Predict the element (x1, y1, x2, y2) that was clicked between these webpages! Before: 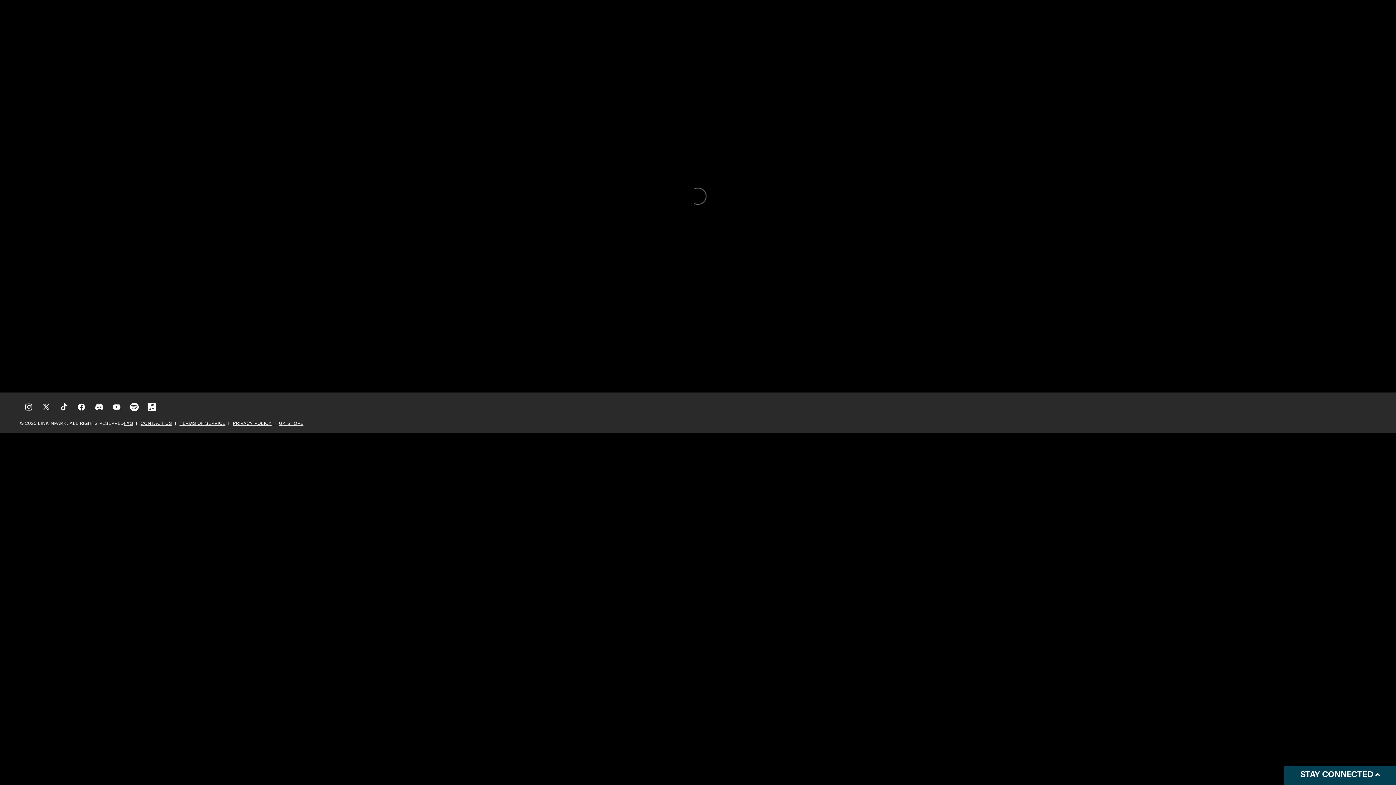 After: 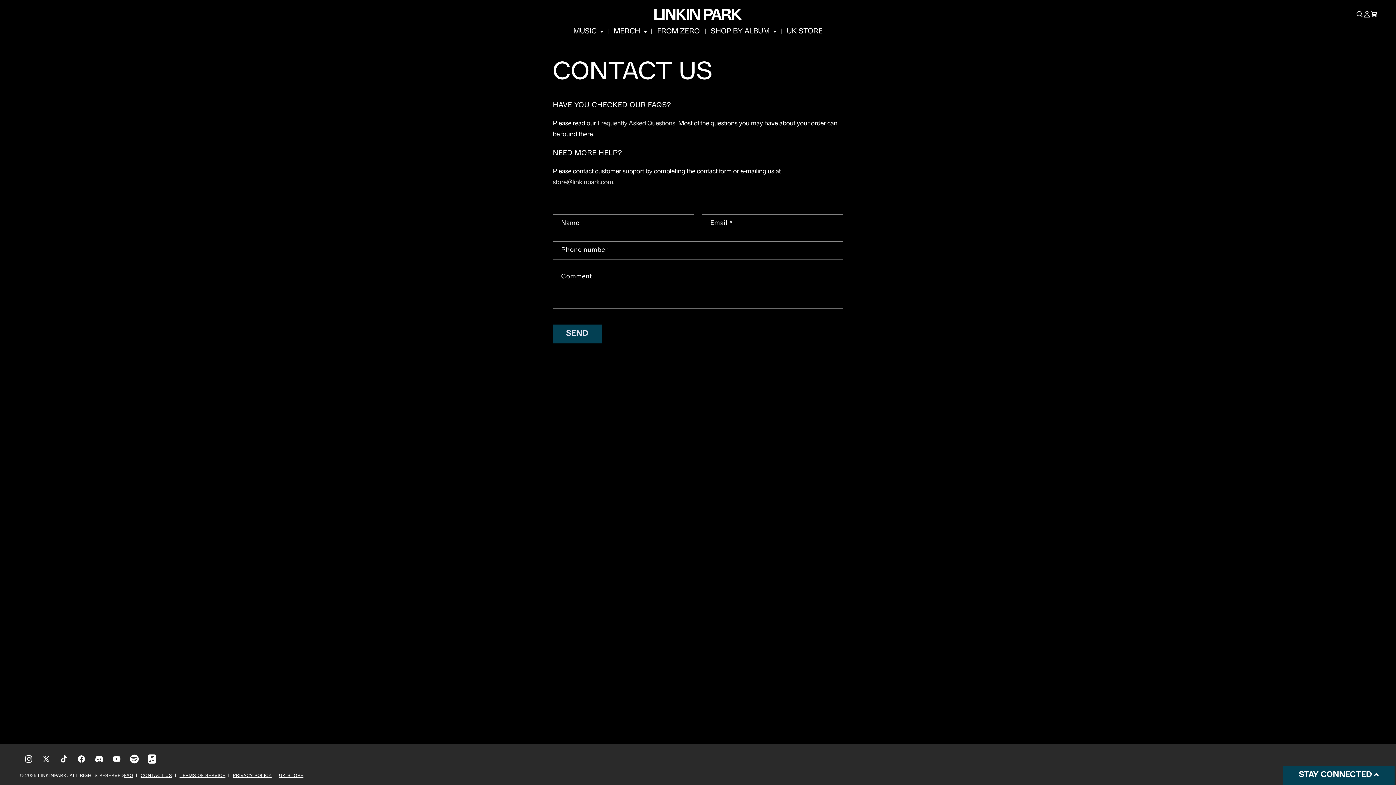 Action: label: CONTACT US bbox: (140, 420, 172, 427)